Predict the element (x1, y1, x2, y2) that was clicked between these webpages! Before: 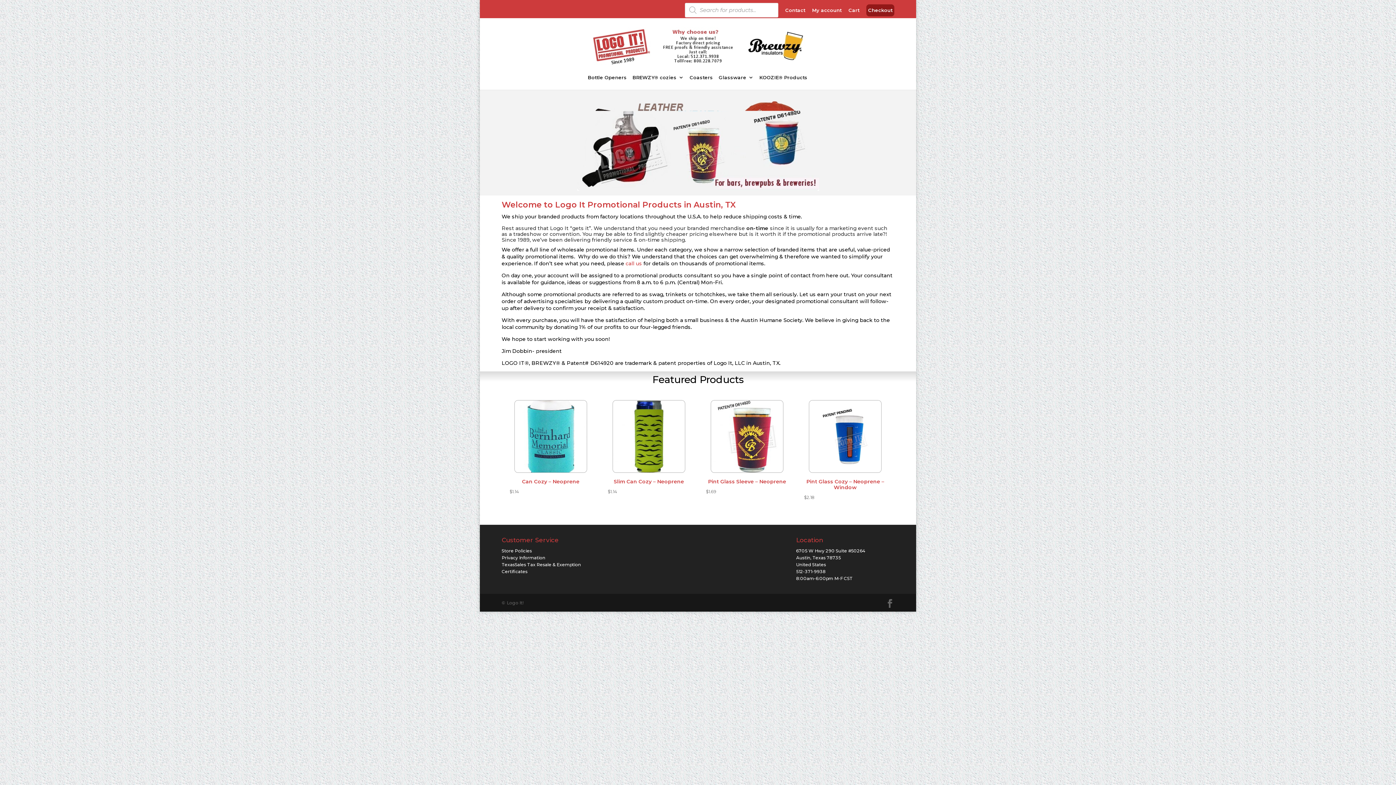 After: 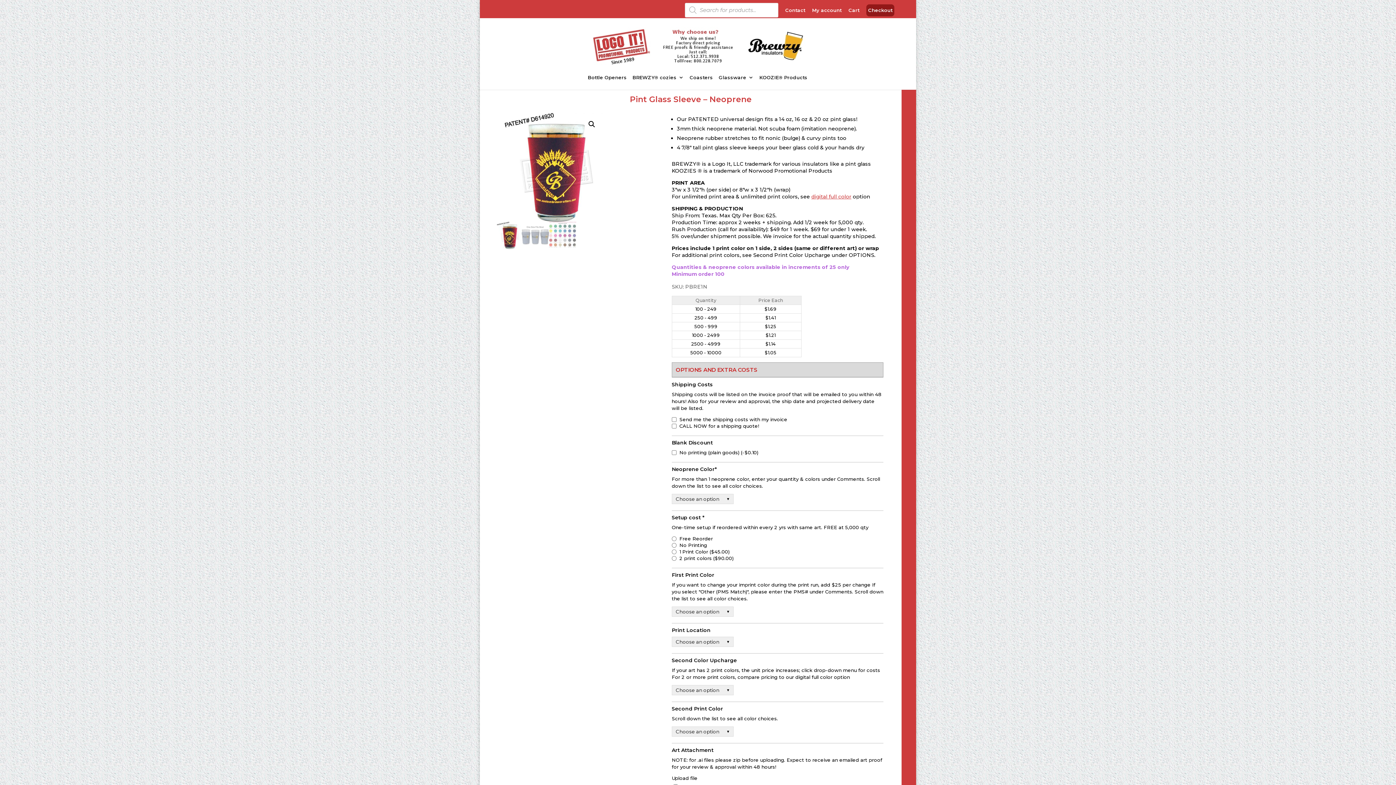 Action: bbox: (706, 400, 788, 496) label: Pint Glass Sleeve – Neoprene
$1.69